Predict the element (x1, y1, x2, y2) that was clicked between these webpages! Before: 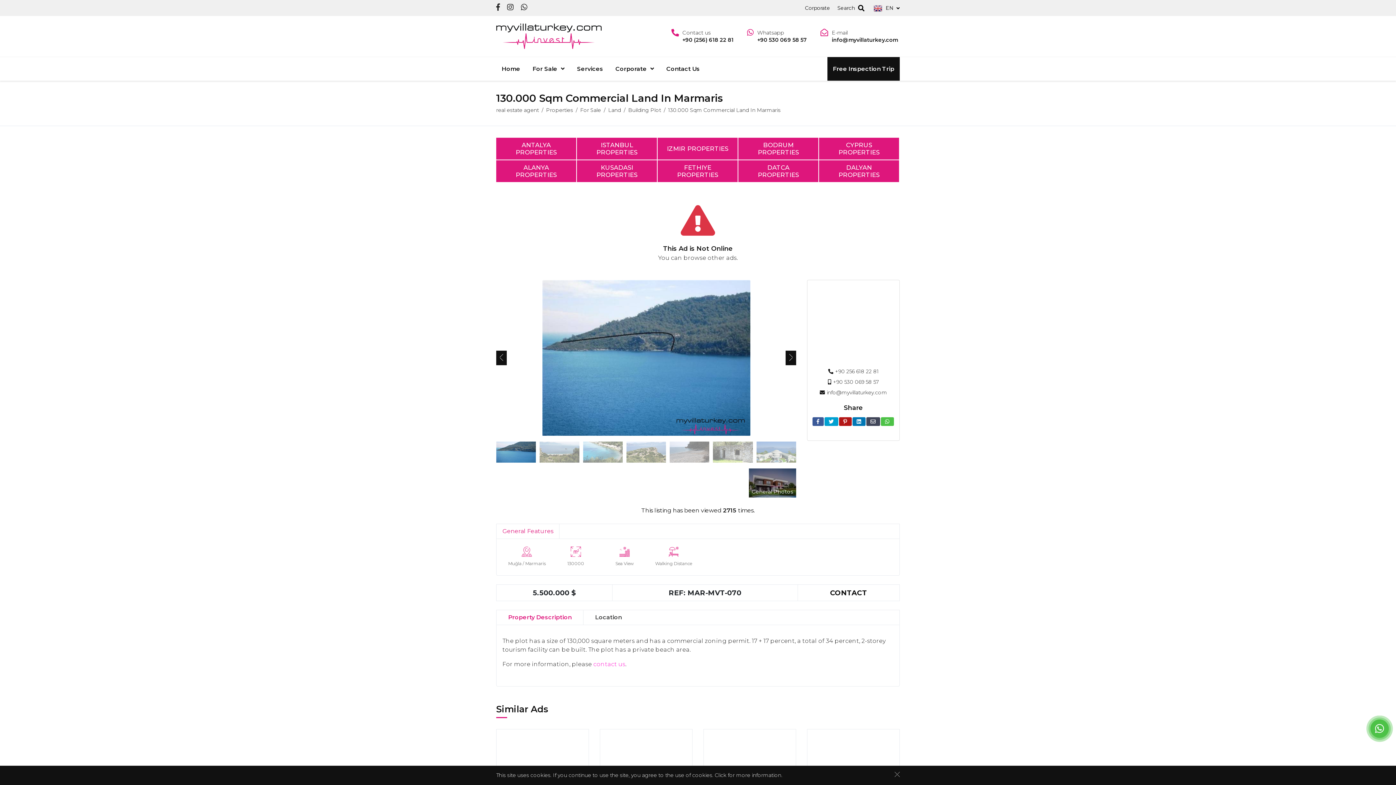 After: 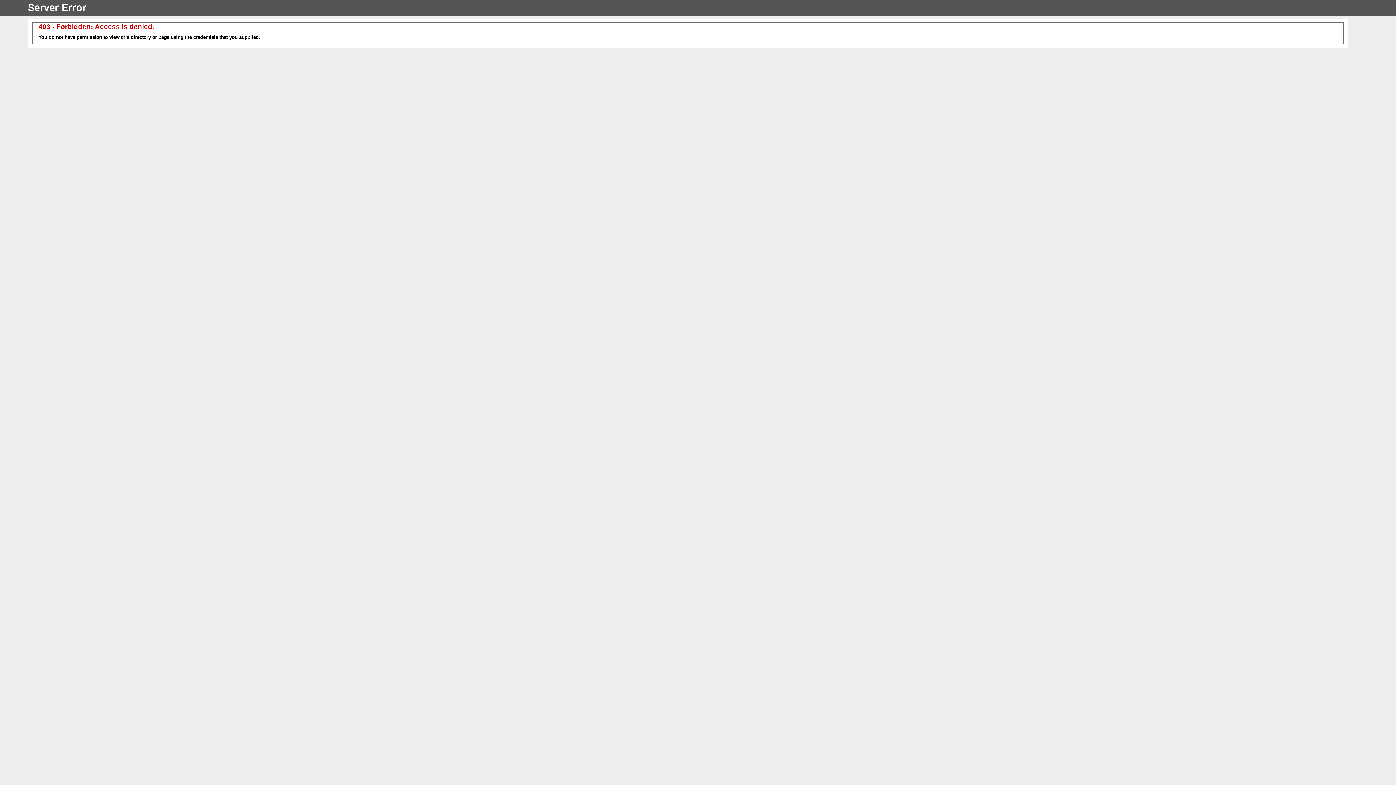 Action: bbox: (661, 57, 705, 80) label: Contact Us